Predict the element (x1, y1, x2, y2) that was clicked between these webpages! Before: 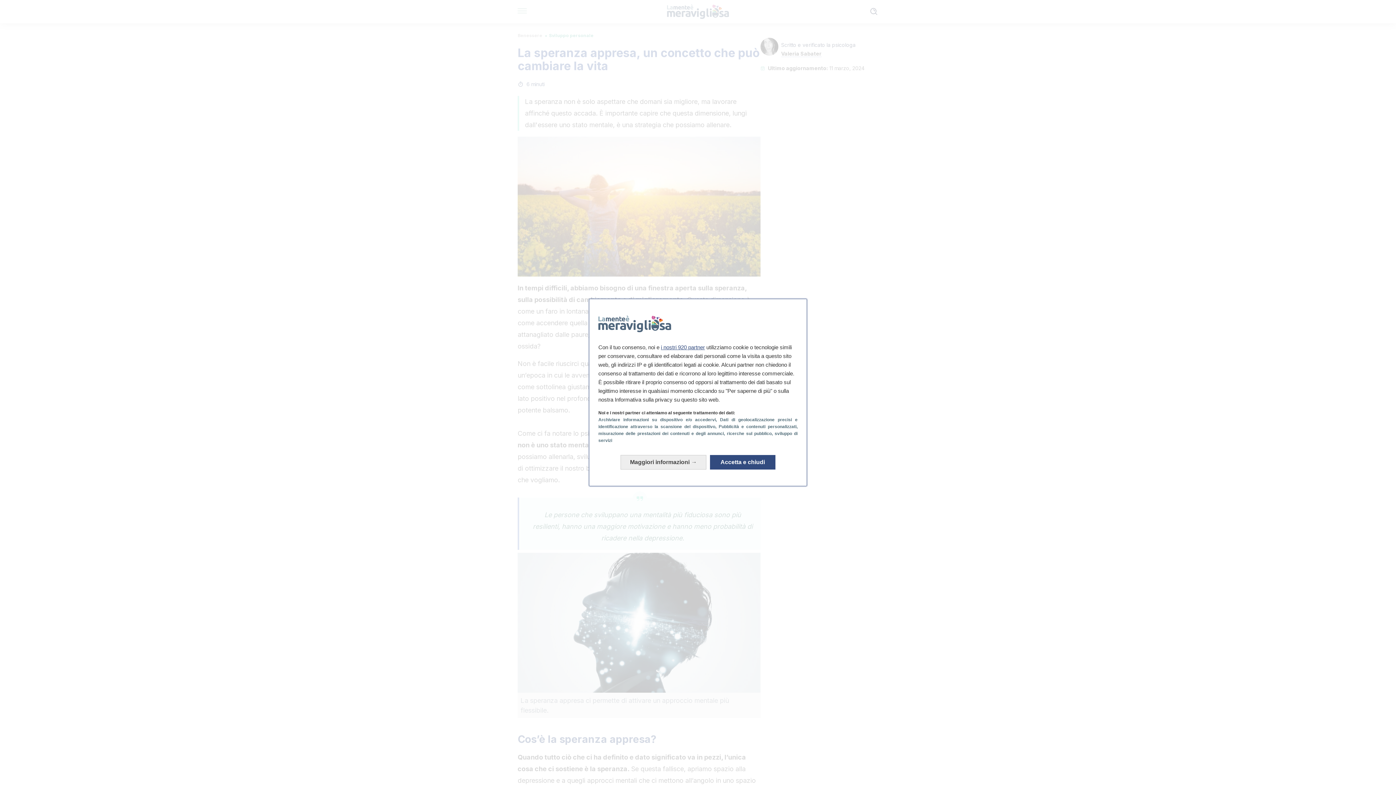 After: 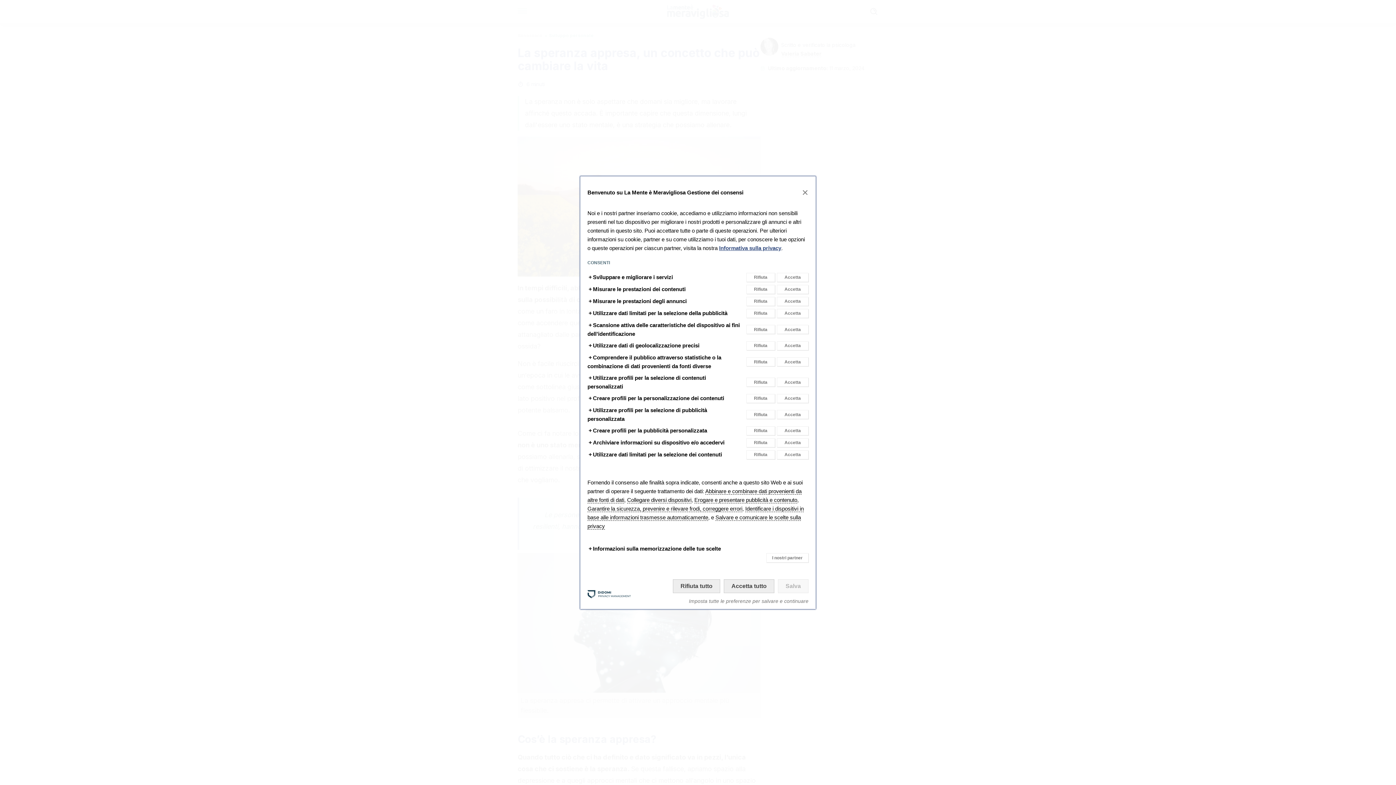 Action: bbox: (620, 455, 706, 469) label: Ulteriori informazioni: Configura i consensi